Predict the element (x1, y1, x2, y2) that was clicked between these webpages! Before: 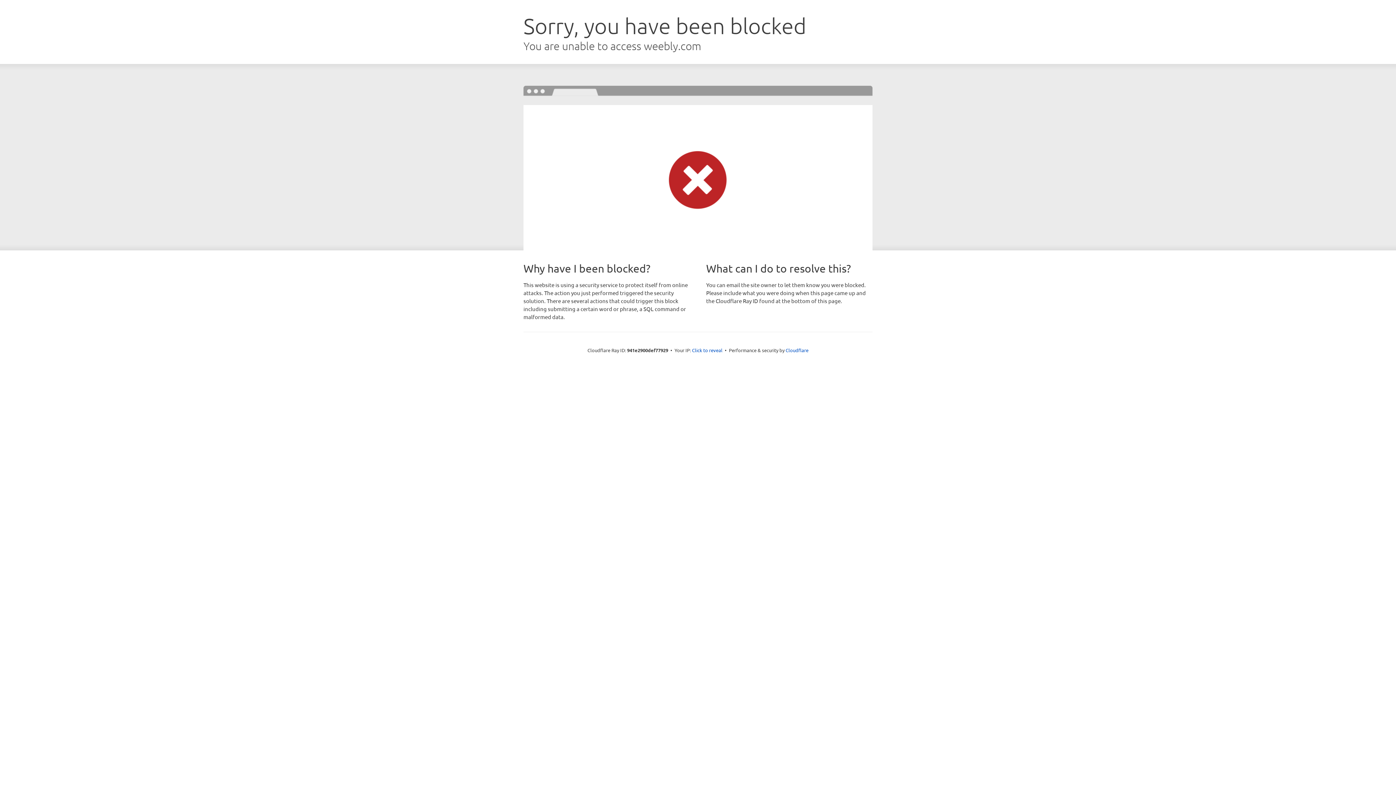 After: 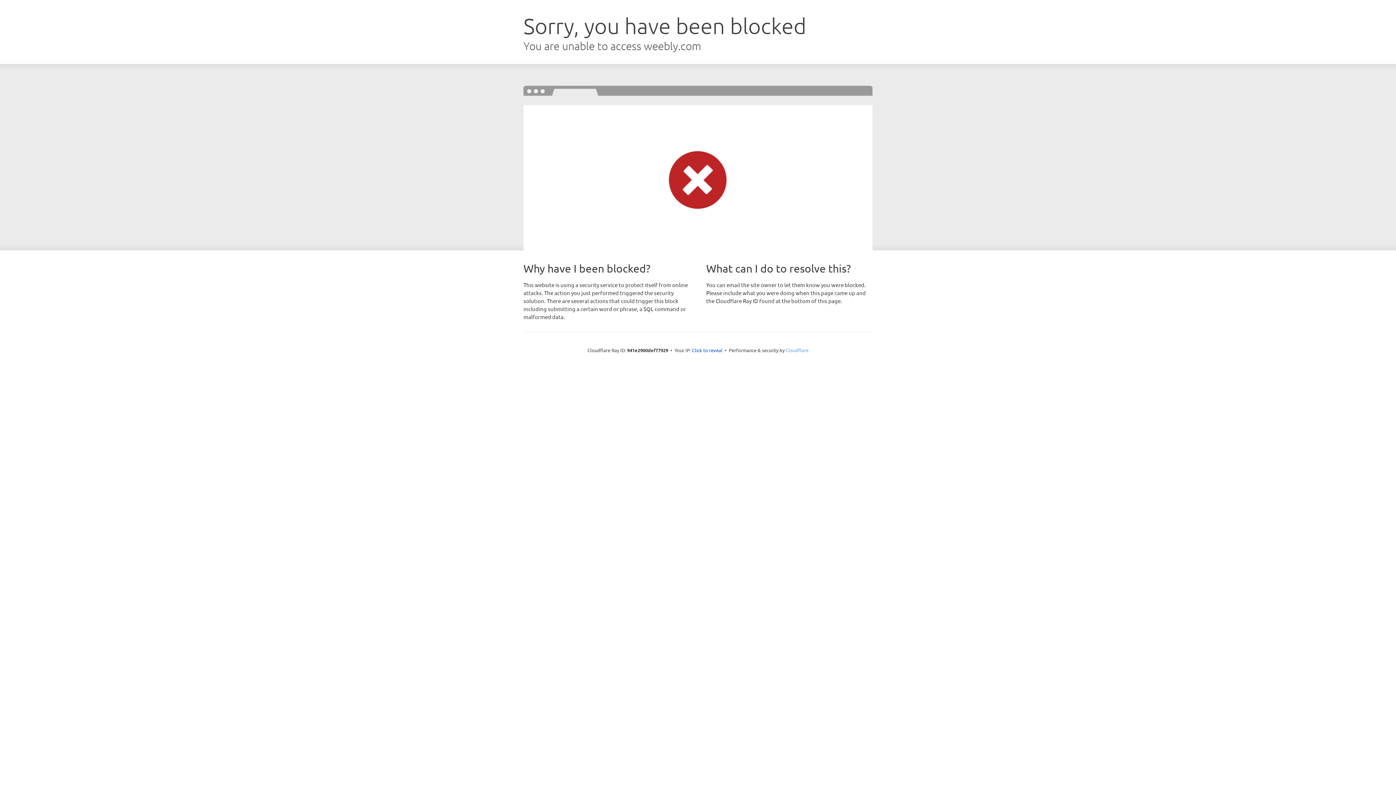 Action: label: Cloudflare bbox: (785, 347, 808, 353)